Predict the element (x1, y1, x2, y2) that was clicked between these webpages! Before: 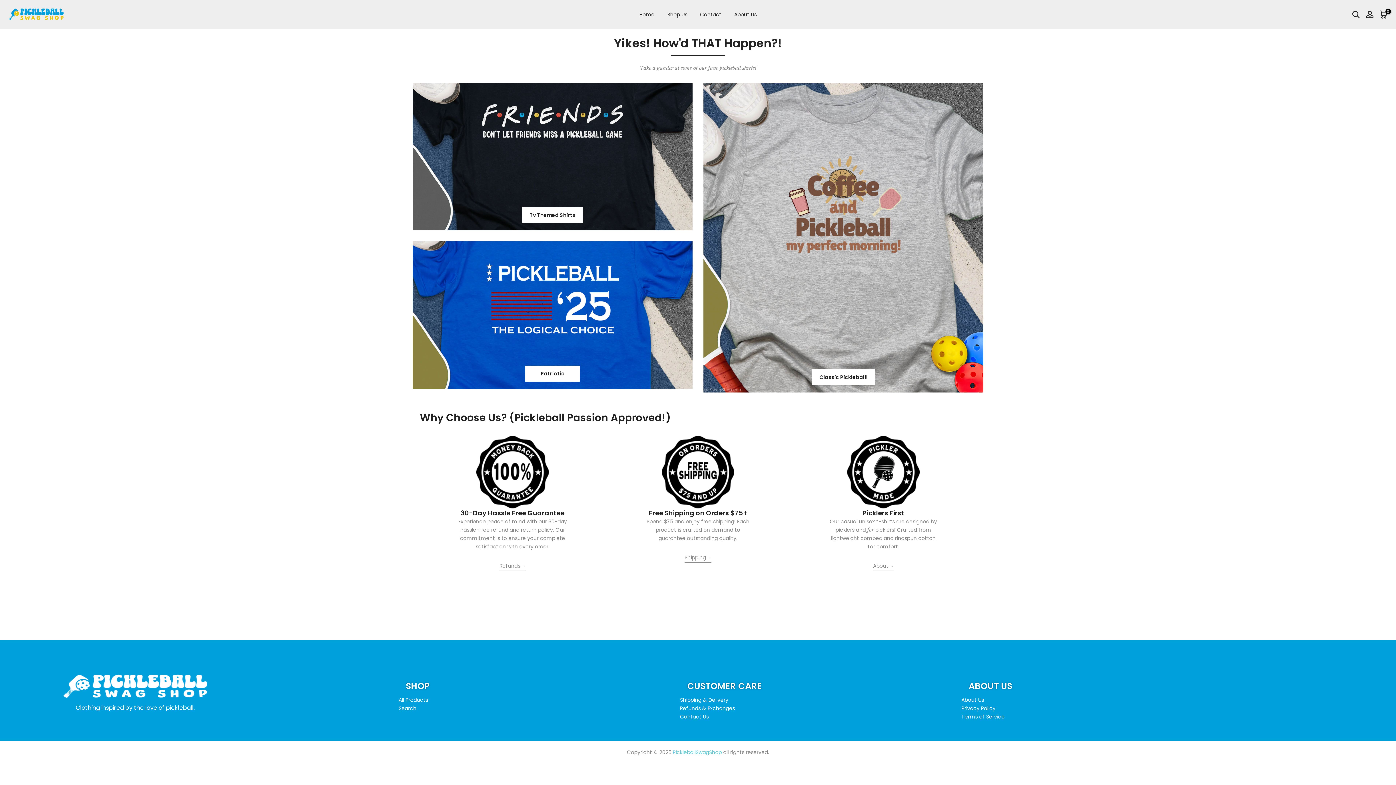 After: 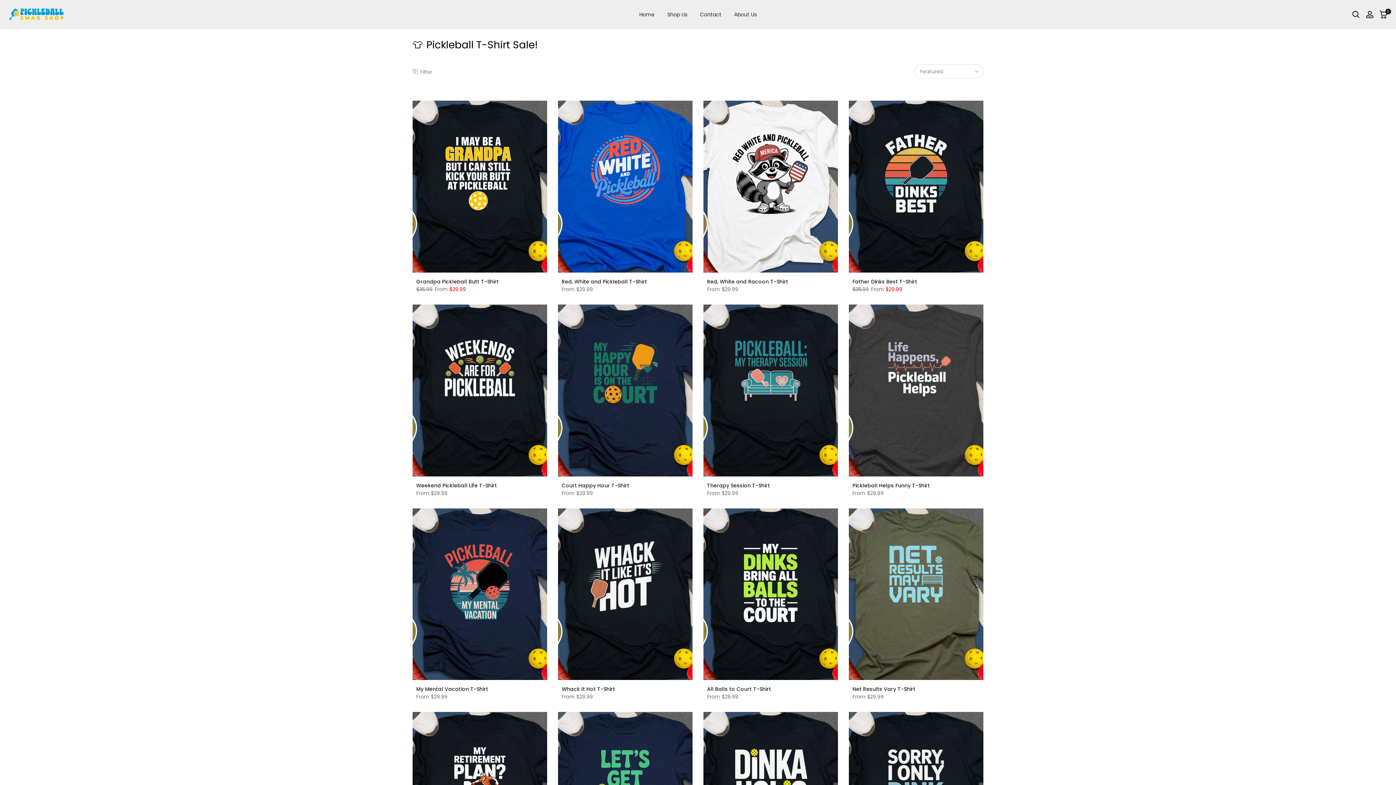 Action: bbox: (812, 369, 874, 385) label: Classic Pickleball!